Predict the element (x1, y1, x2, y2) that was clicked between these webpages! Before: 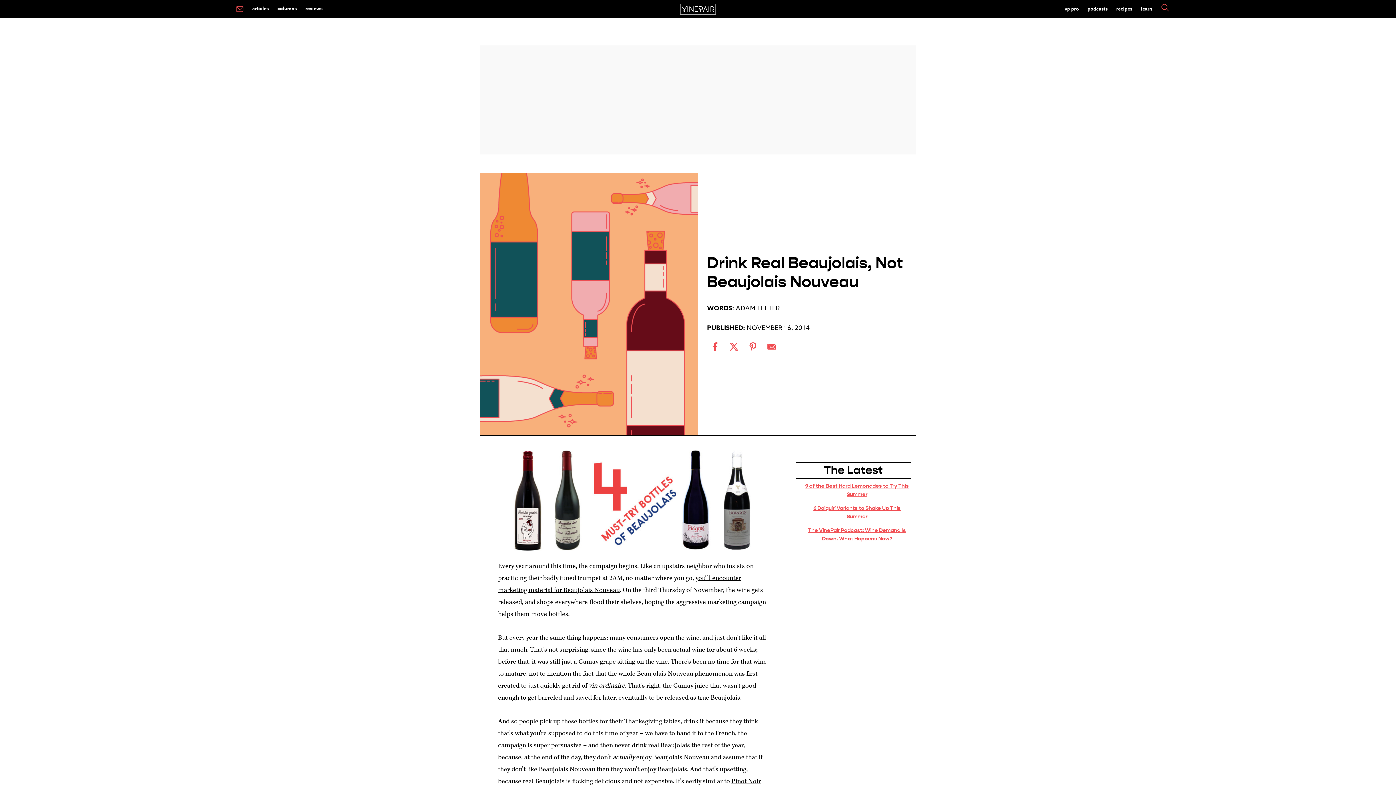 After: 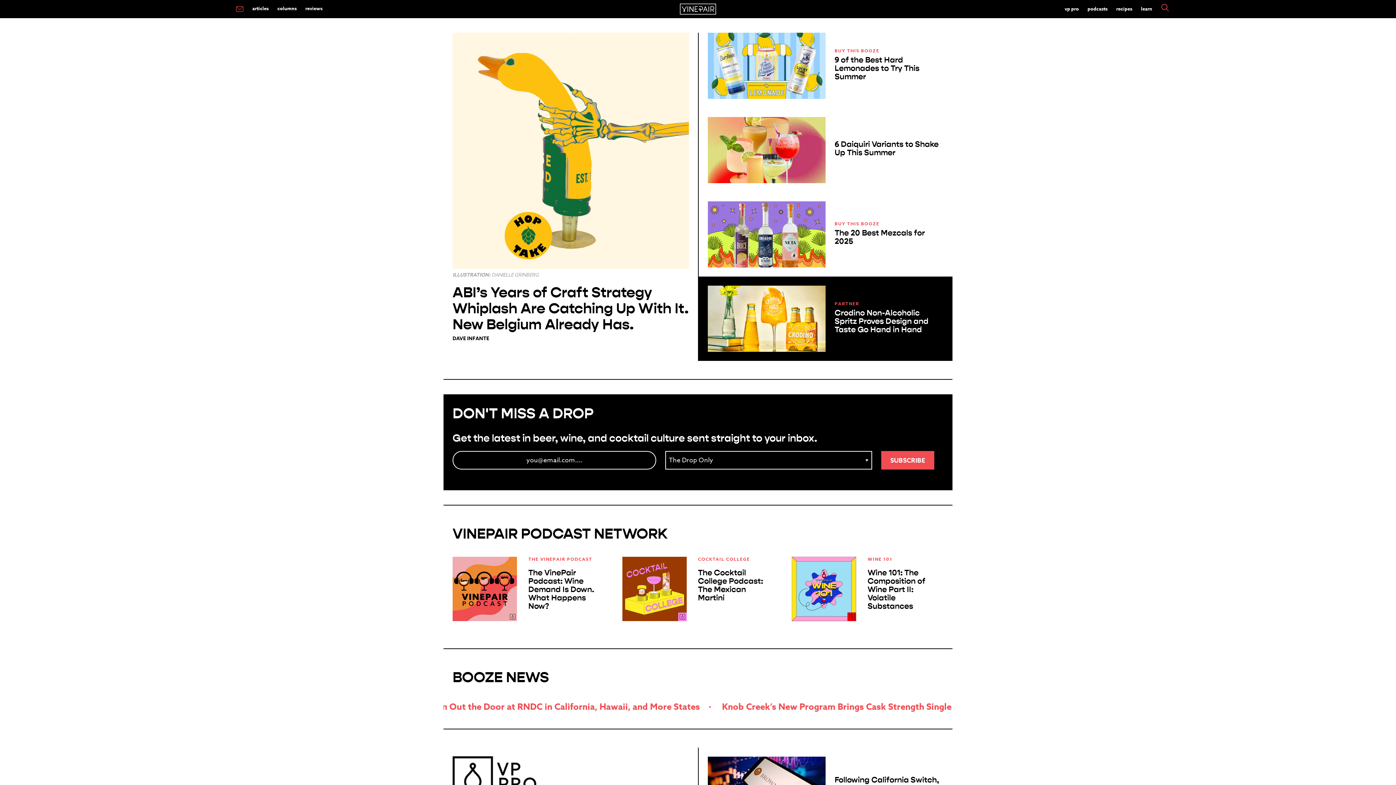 Action: bbox: (558, 4, 837, 13)